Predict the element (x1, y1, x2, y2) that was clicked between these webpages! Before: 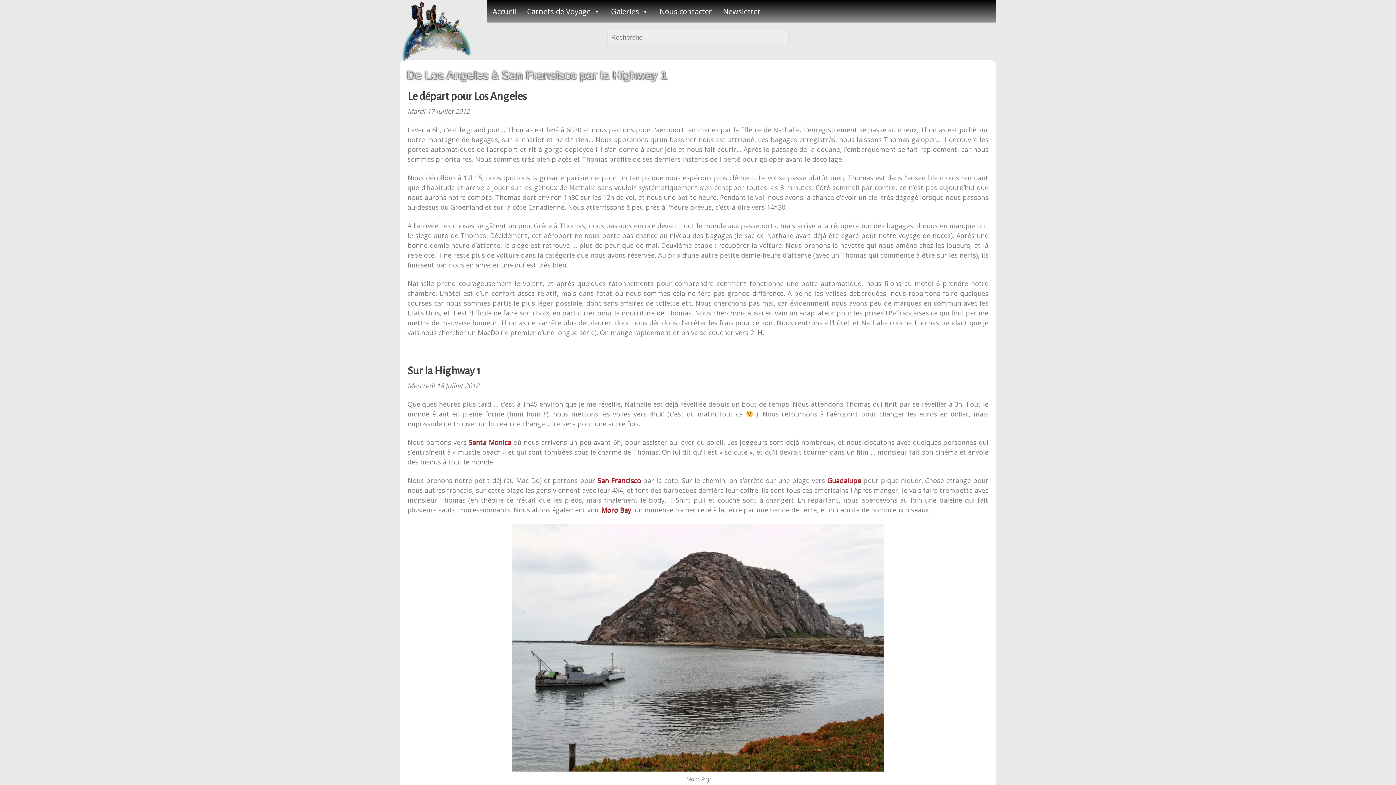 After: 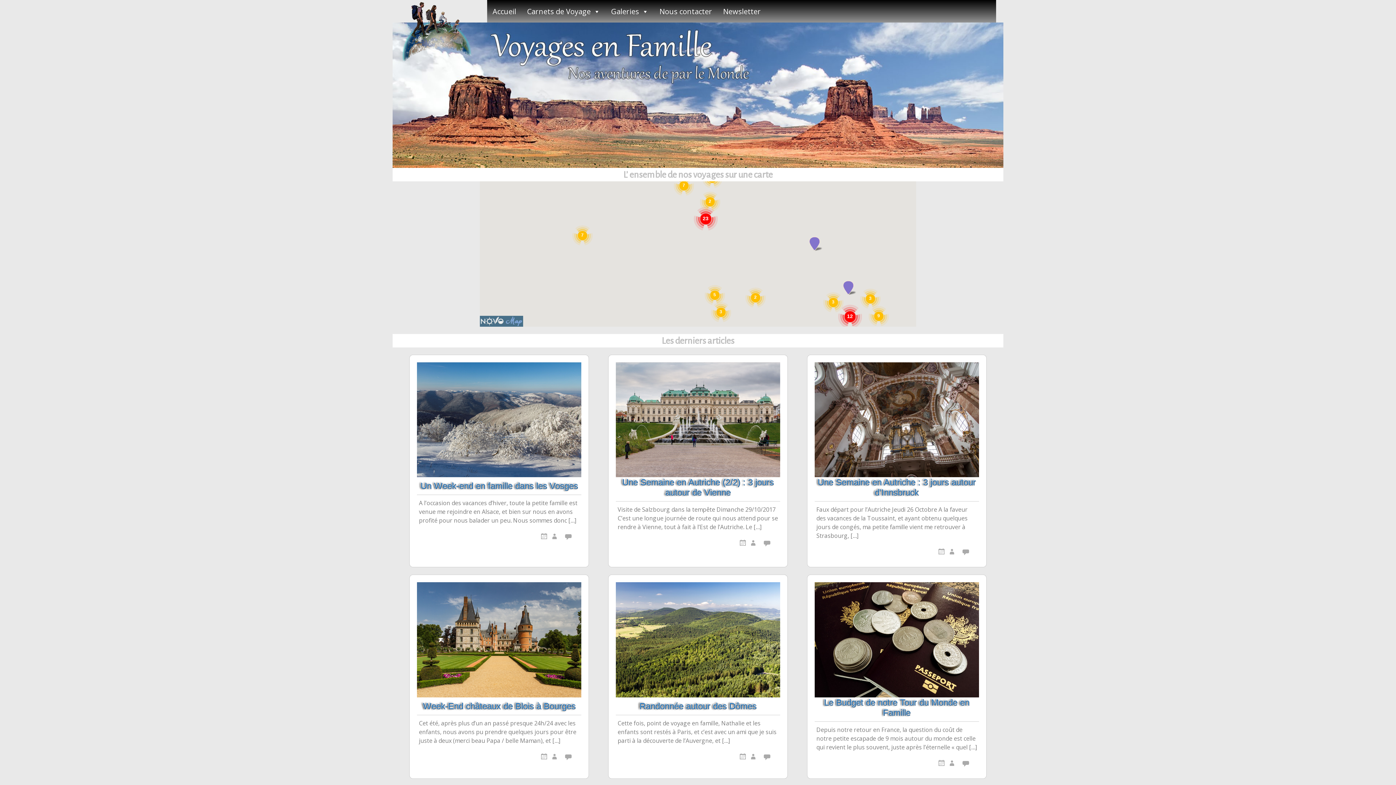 Action: bbox: (392, 0, 480, 62)